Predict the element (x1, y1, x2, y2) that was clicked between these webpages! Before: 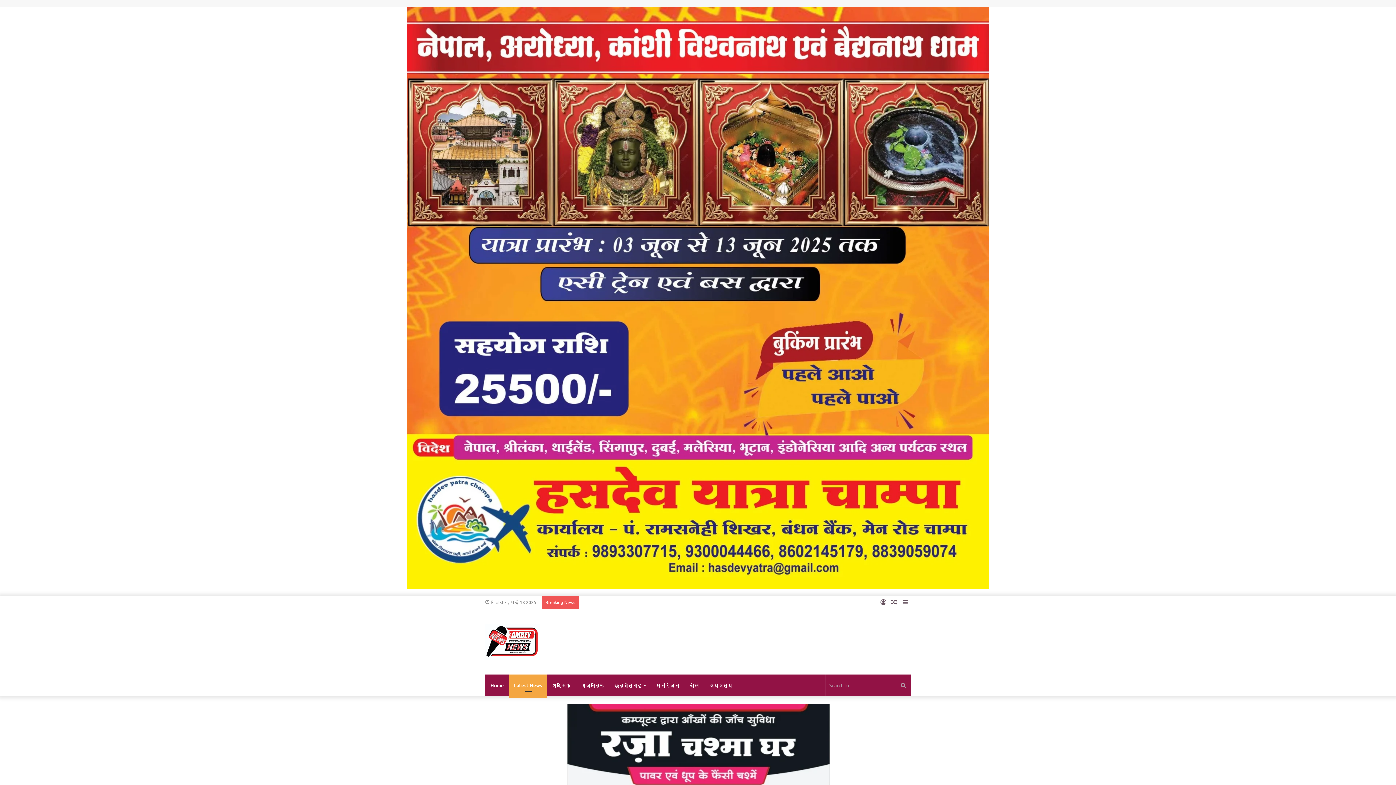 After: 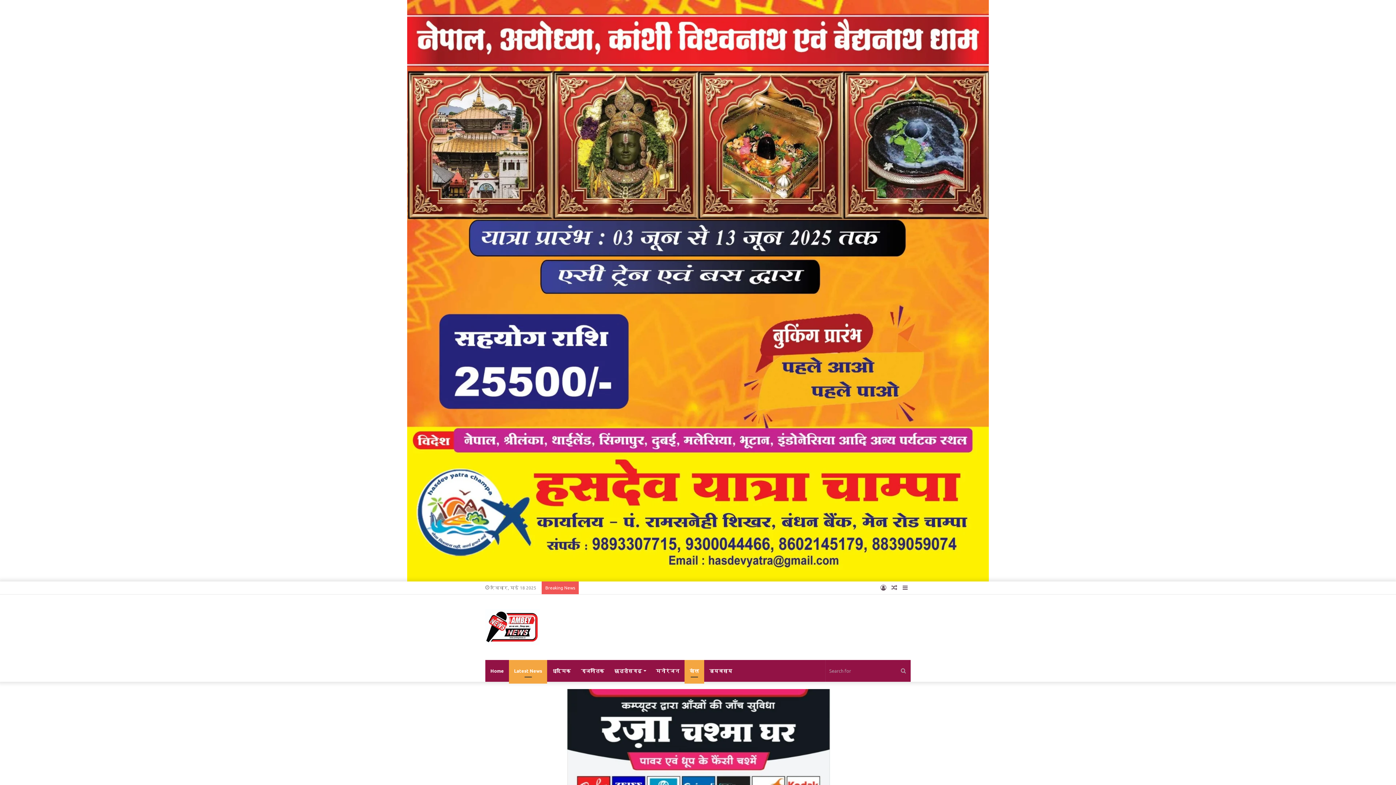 Action: bbox: (684, 126, 704, 147) label: खेल